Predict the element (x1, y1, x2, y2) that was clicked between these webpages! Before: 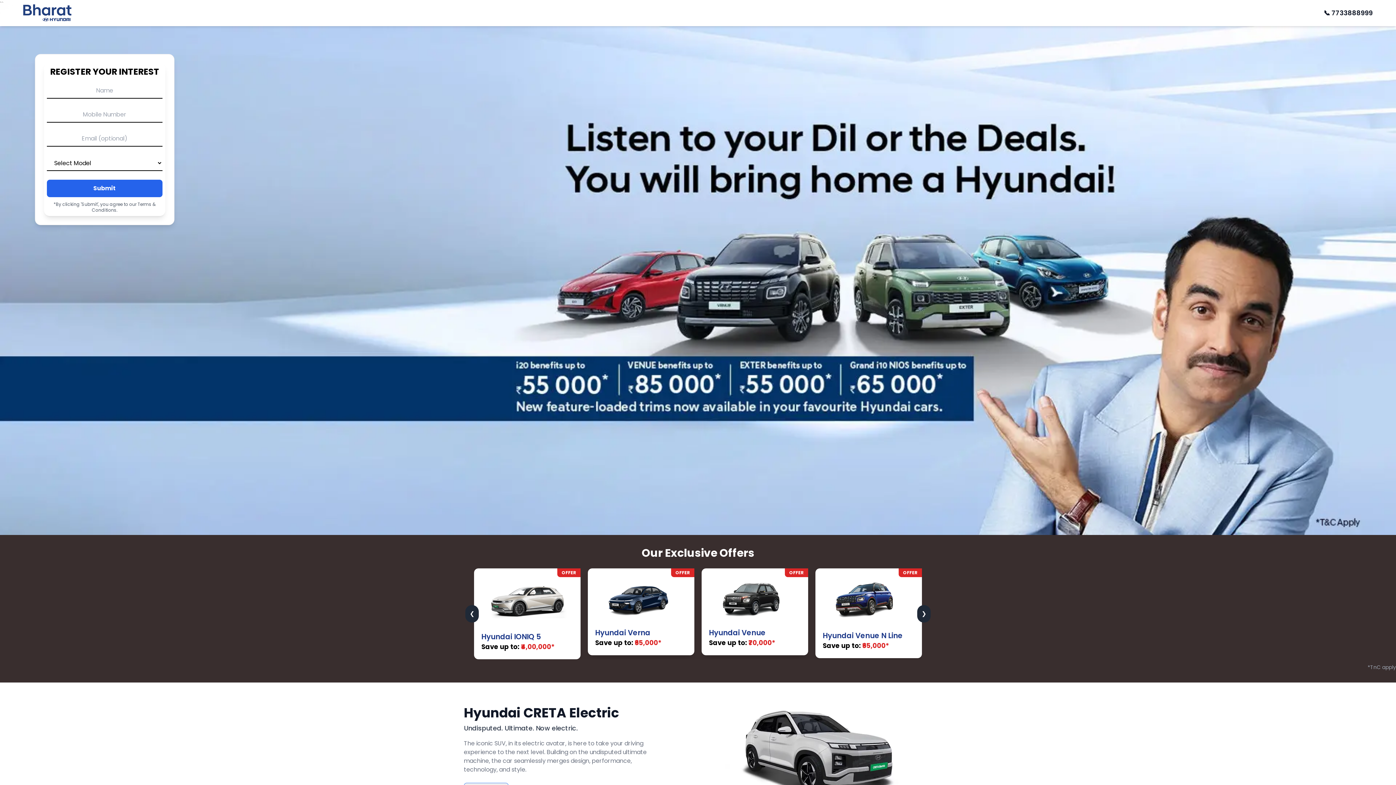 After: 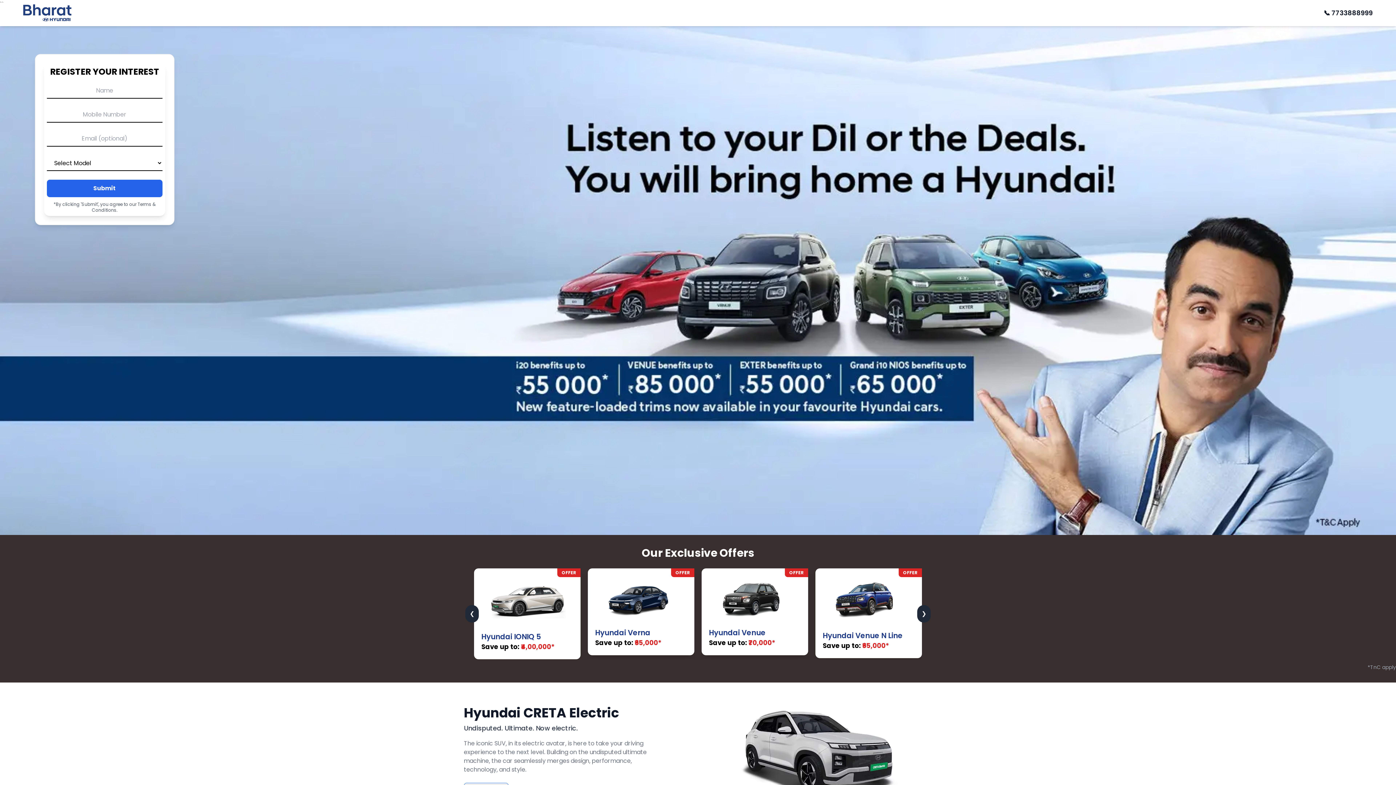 Action: bbox: (23, 4, 71, 21)